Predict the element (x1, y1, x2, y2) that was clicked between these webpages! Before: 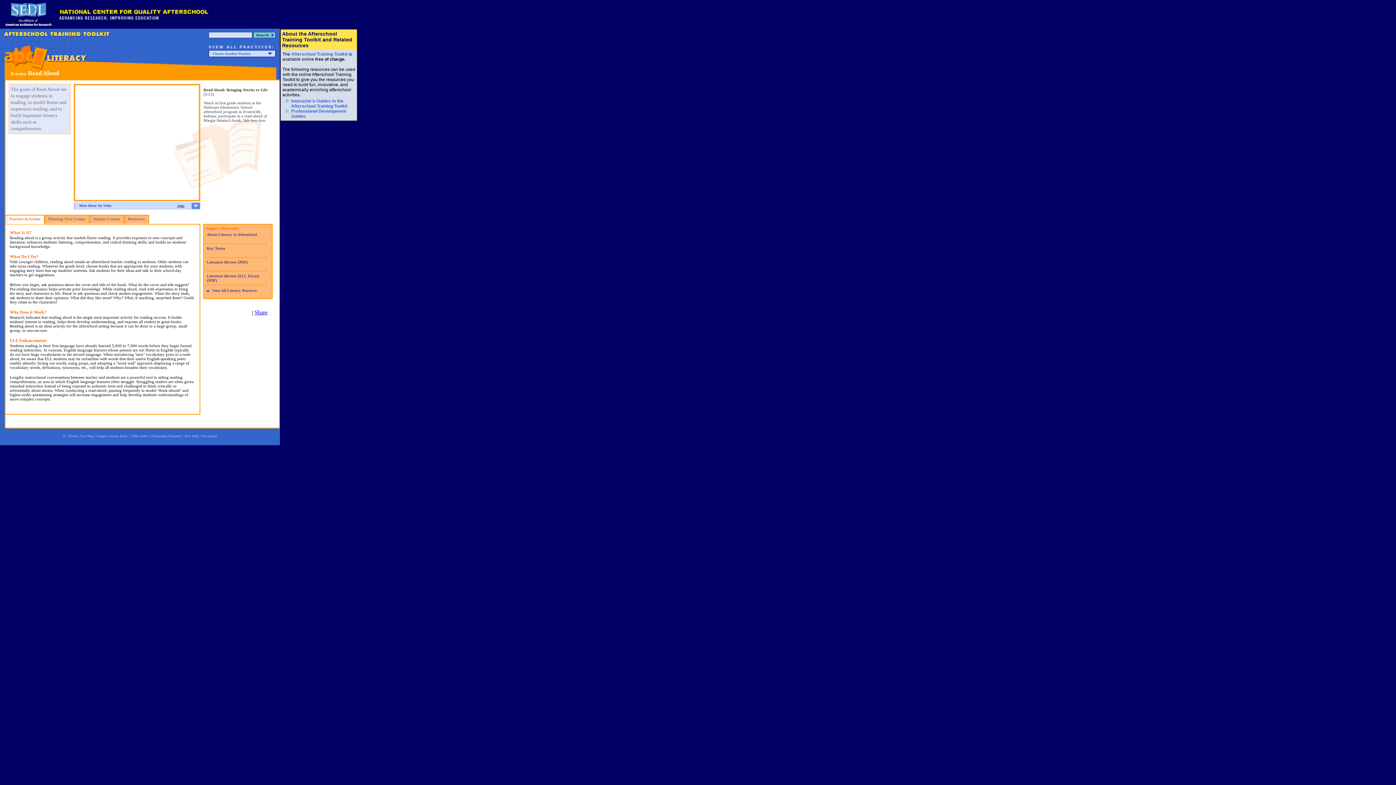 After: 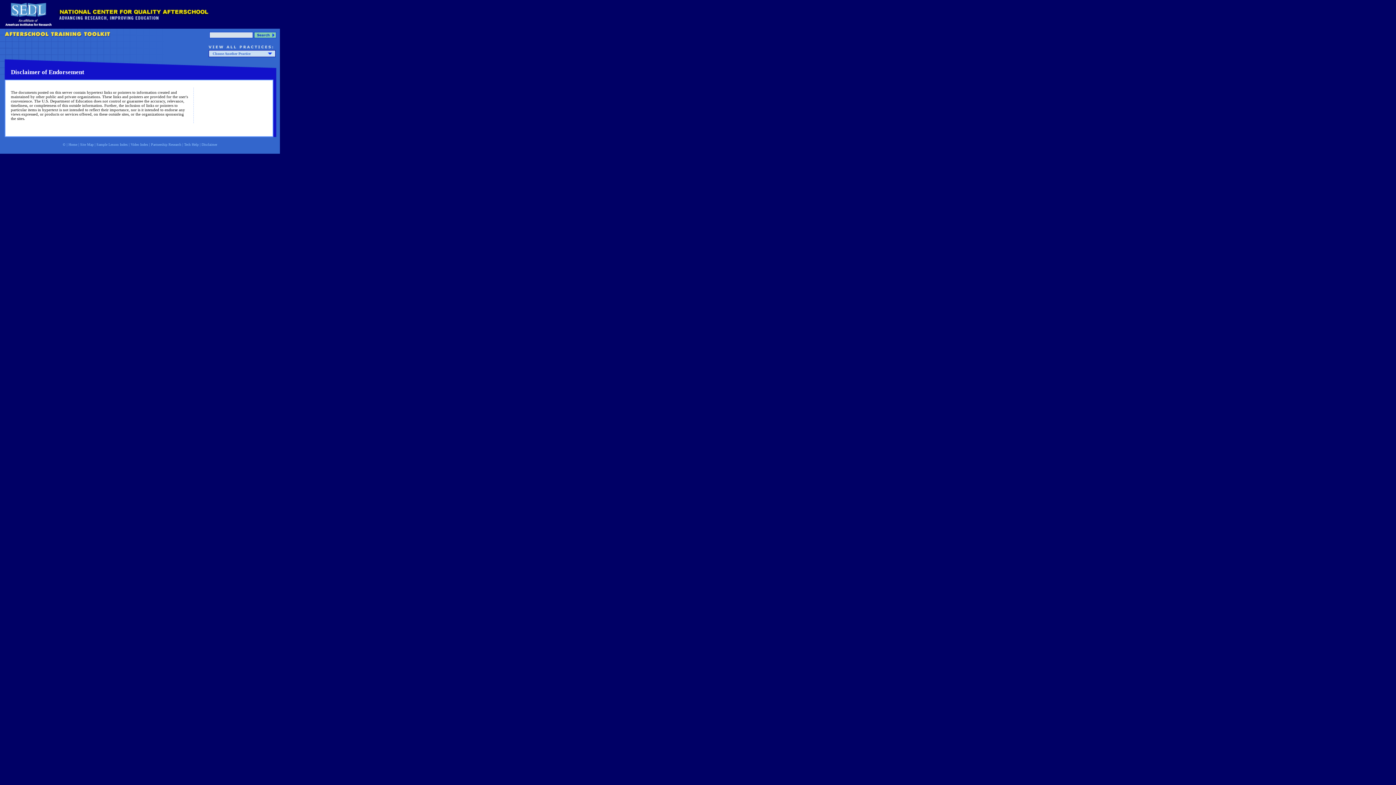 Action: bbox: (201, 434, 217, 438) label: Disclaimer